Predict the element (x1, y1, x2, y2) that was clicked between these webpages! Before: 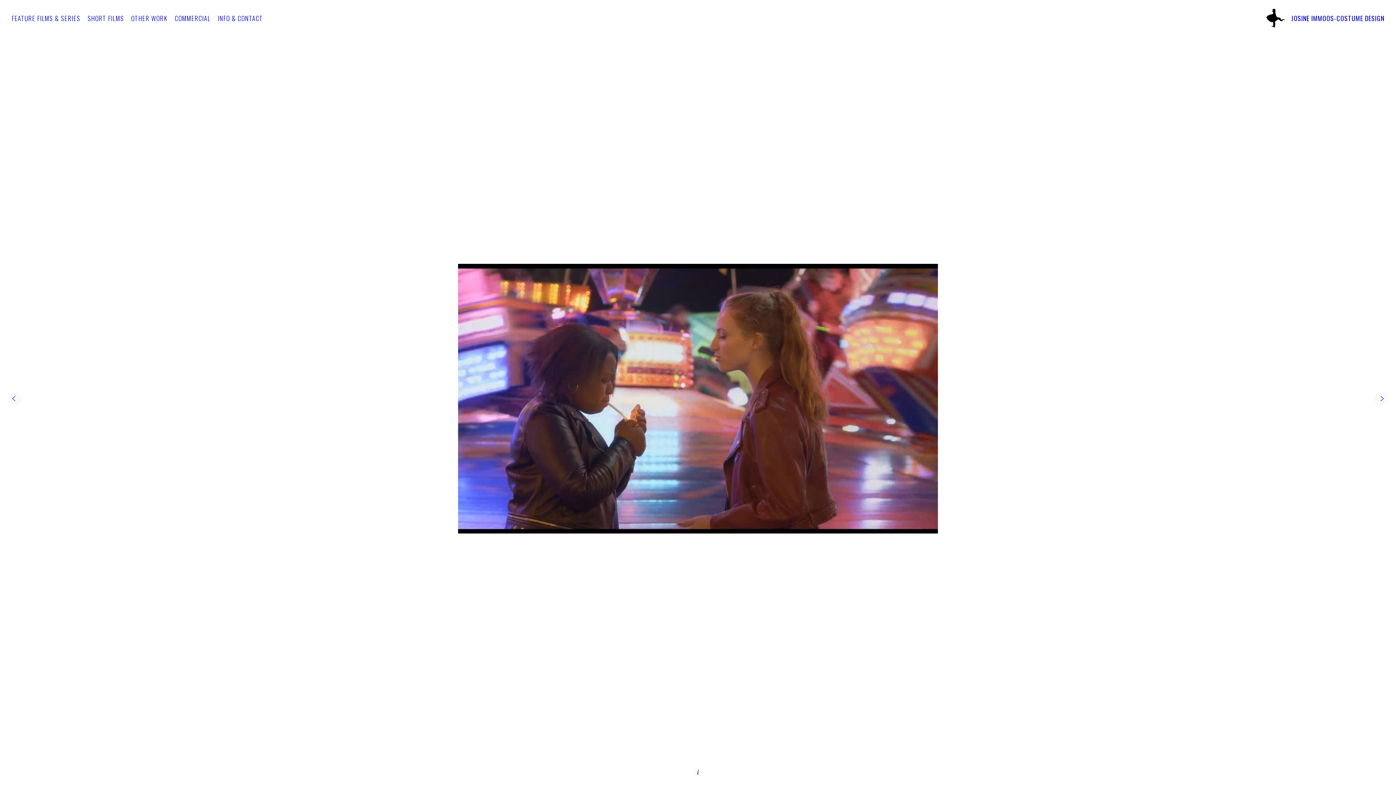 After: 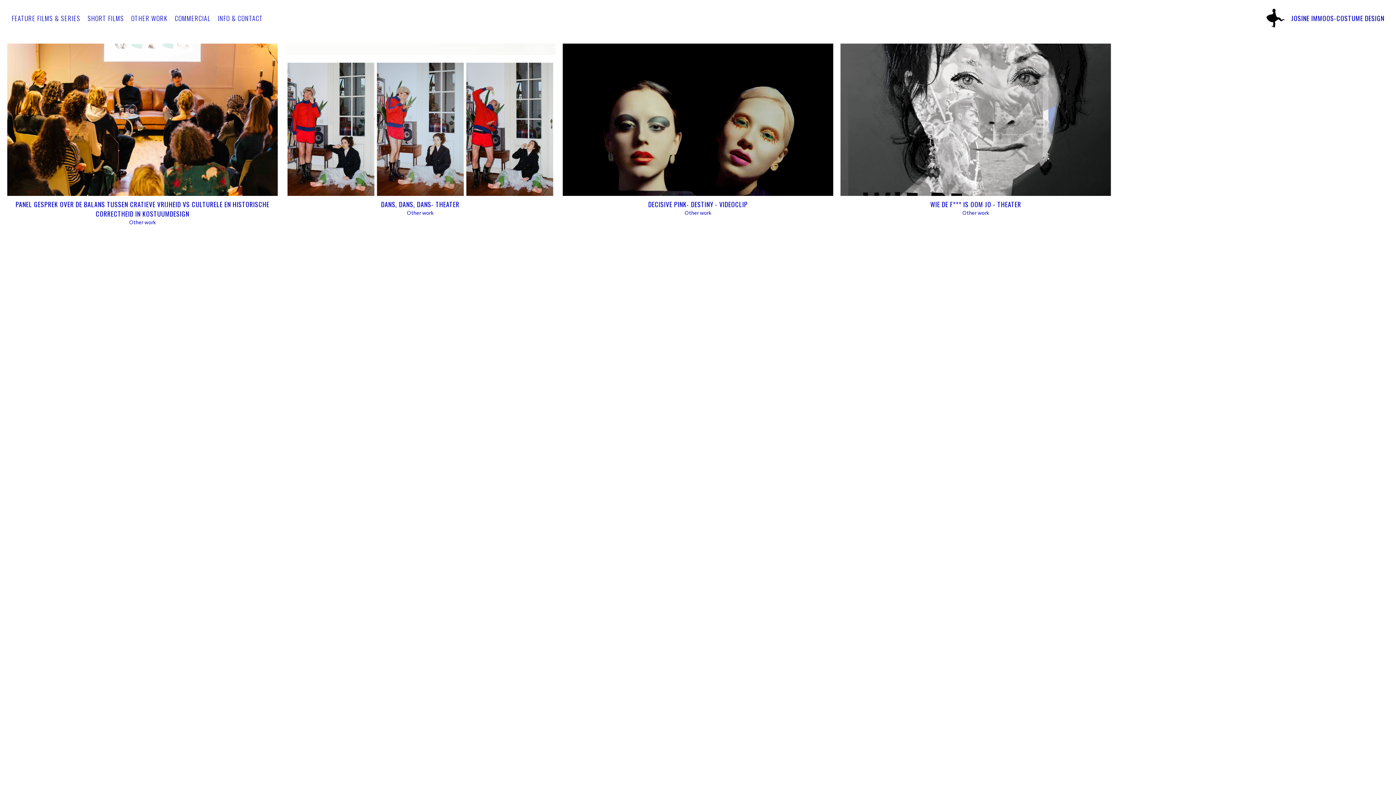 Action: label: OTHER WORK bbox: (131, 14, 167, 22)